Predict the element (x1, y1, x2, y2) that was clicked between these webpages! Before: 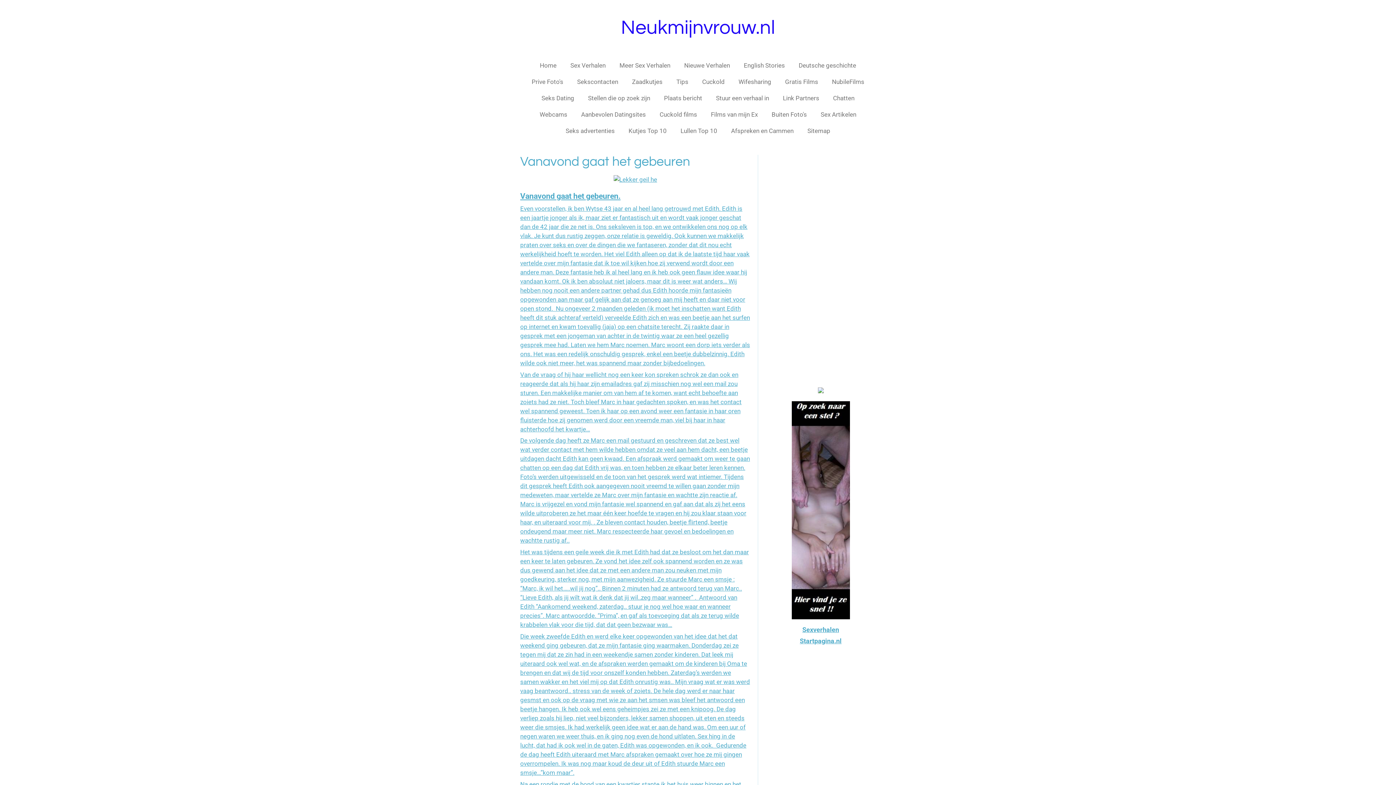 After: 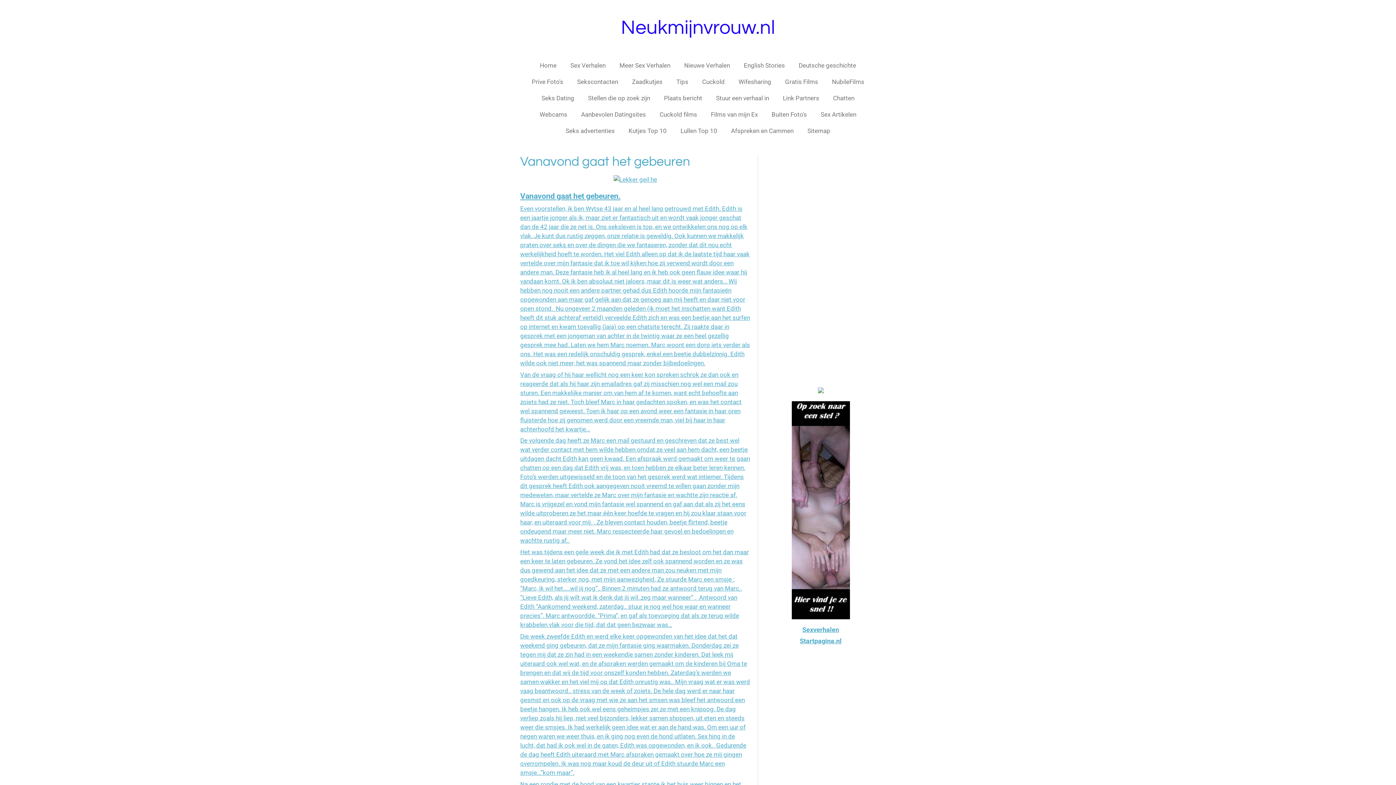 Action: bbox: (818, 387, 823, 394)